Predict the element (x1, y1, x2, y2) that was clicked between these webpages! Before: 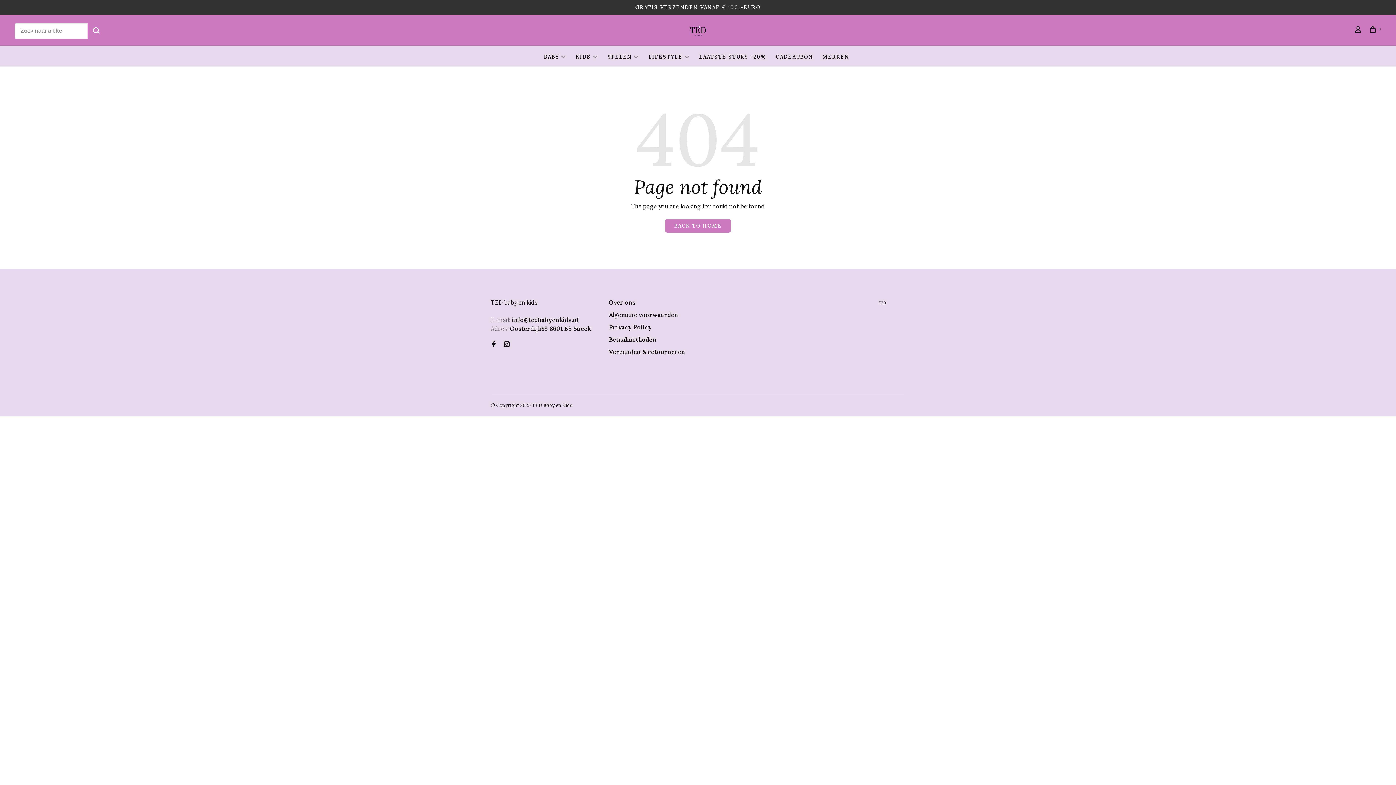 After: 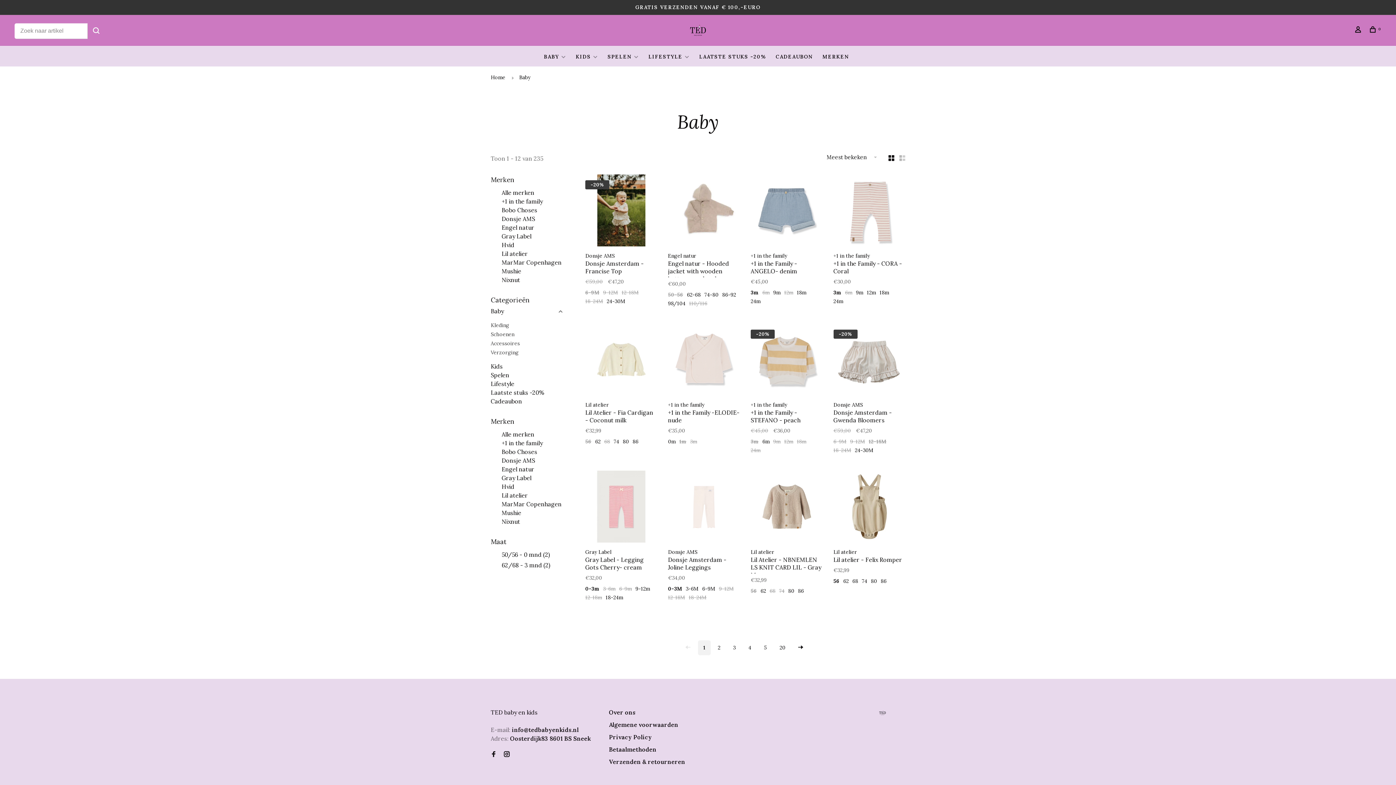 Action: label: BABY bbox: (544, 53, 559, 60)